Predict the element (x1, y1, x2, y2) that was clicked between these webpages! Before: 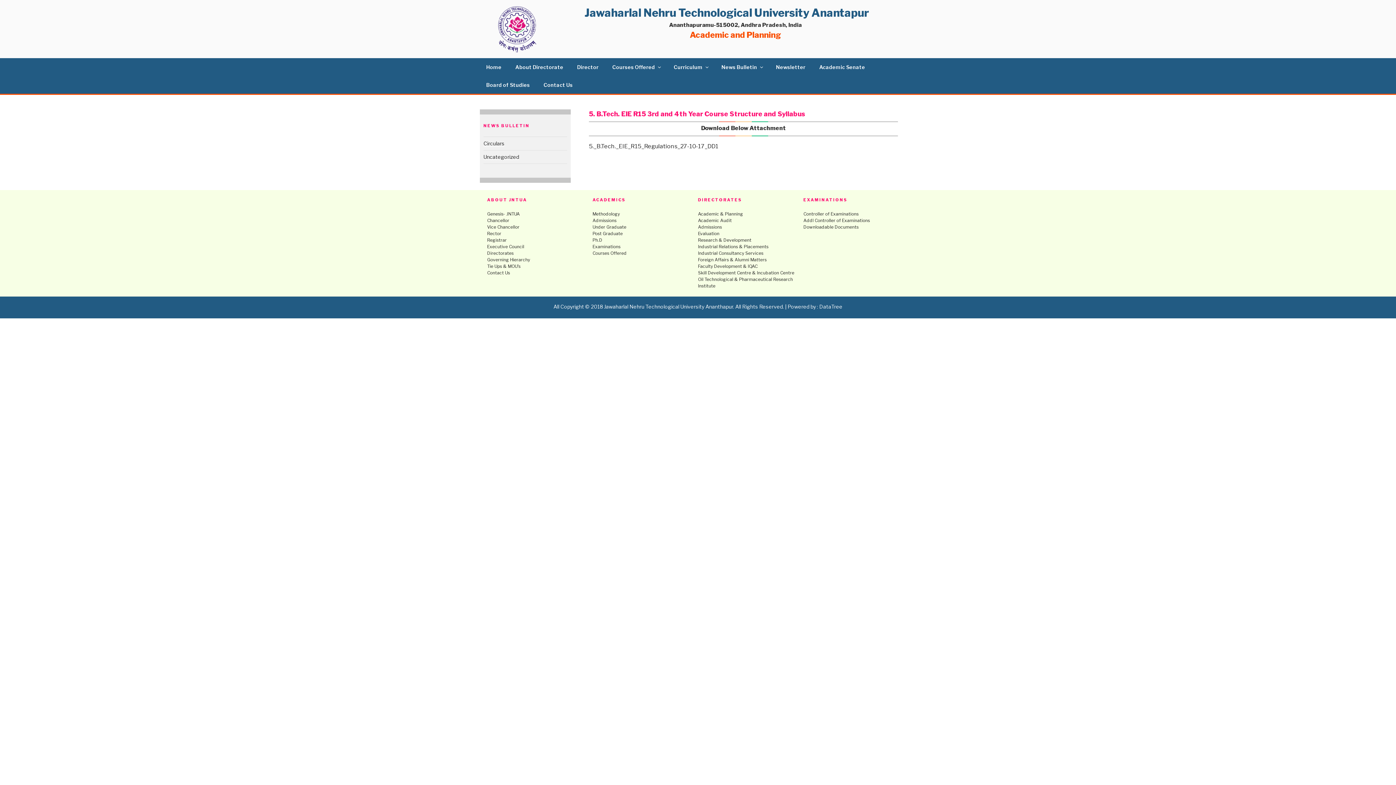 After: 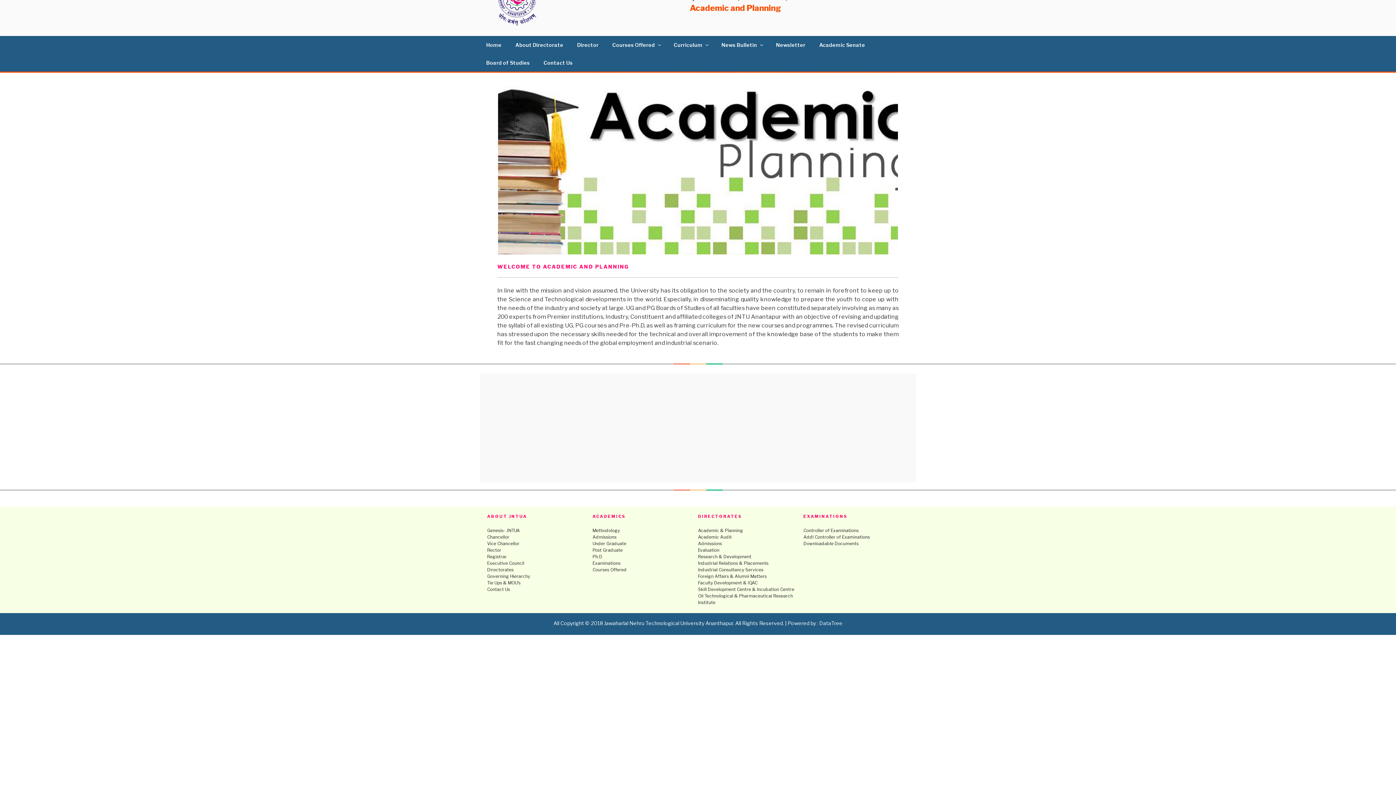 Action: label: Home bbox: (480, 58, 508, 76)